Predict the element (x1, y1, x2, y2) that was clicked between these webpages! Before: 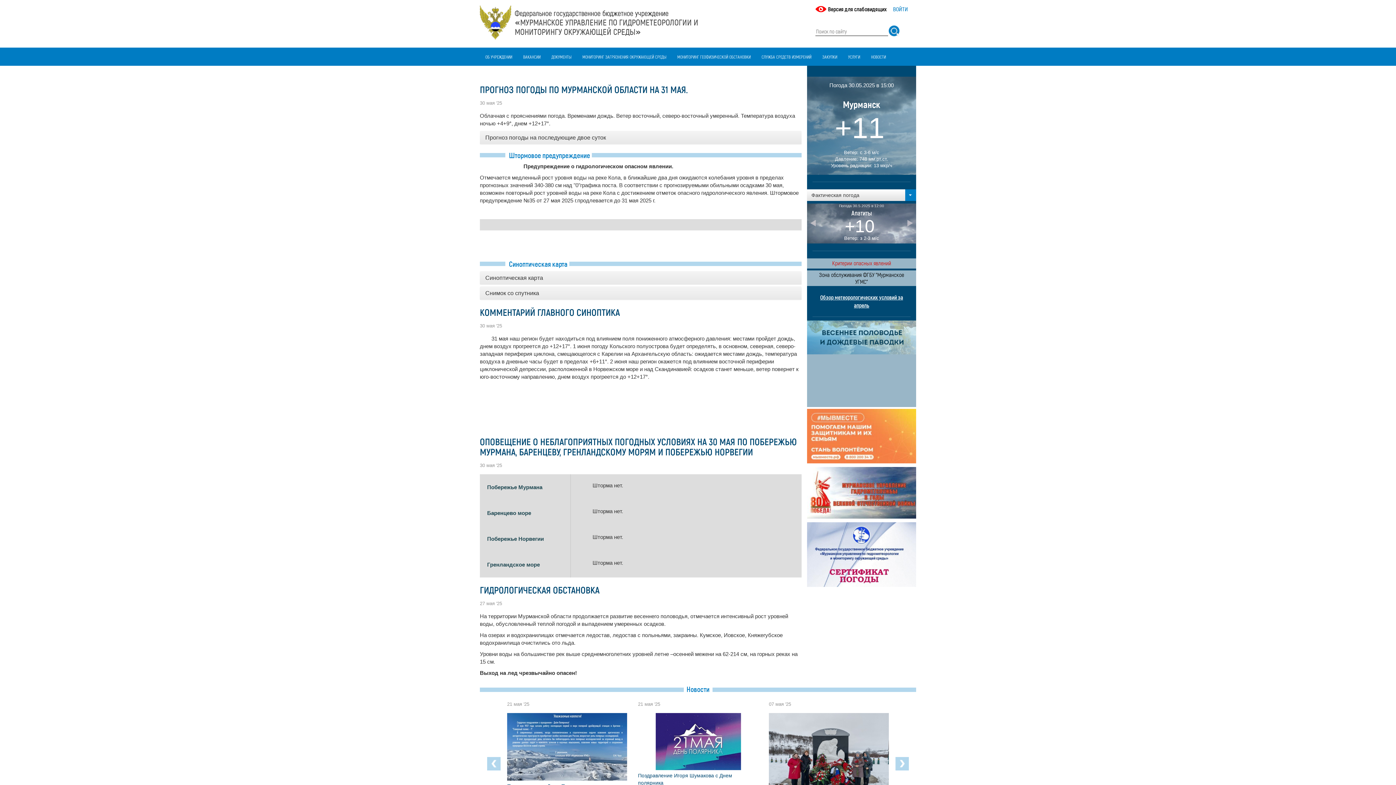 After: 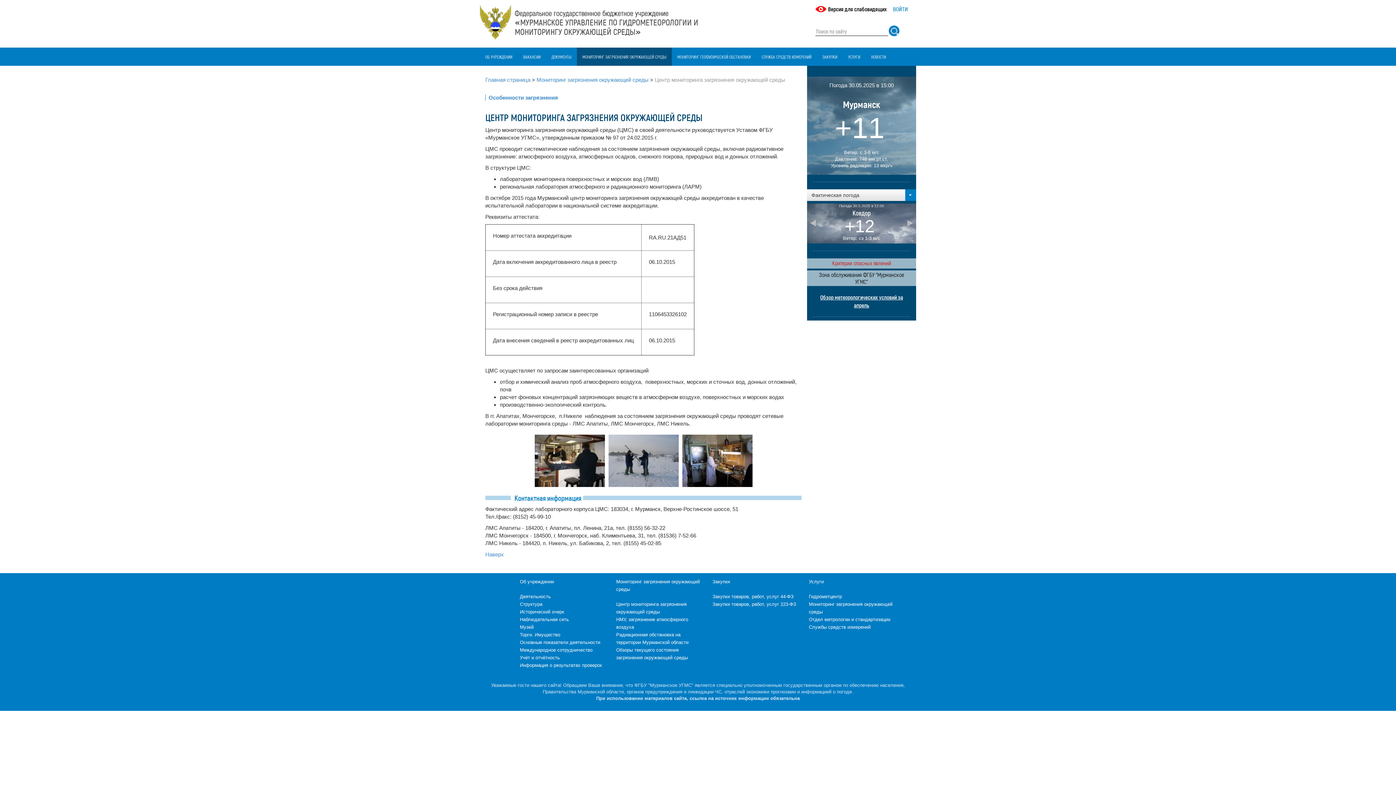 Action: label: МОНИТОРИНГ ЗАГРЯЗНЕНИЯ ОКРУЖАЮЩЕЙ СРЕДЫ bbox: (577, 47, 672, 65)